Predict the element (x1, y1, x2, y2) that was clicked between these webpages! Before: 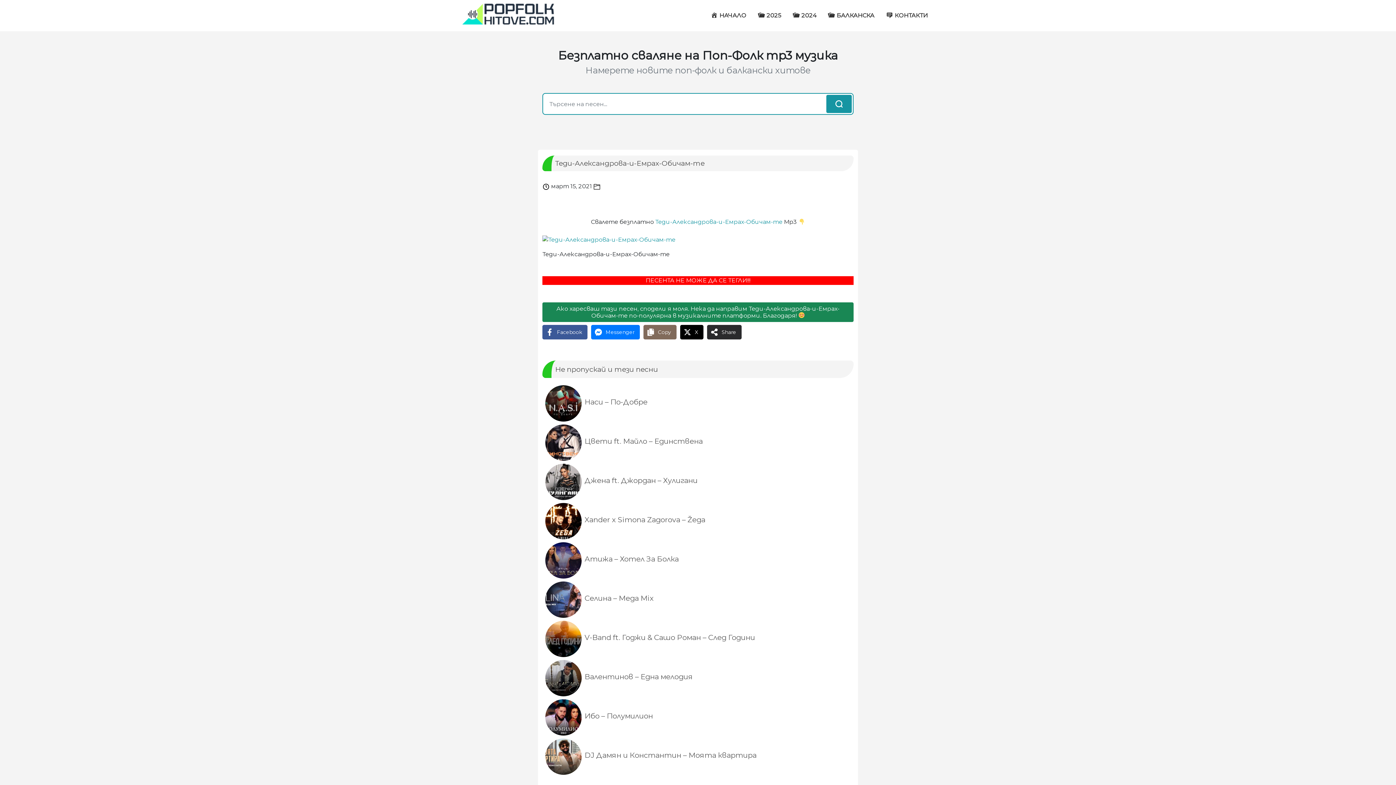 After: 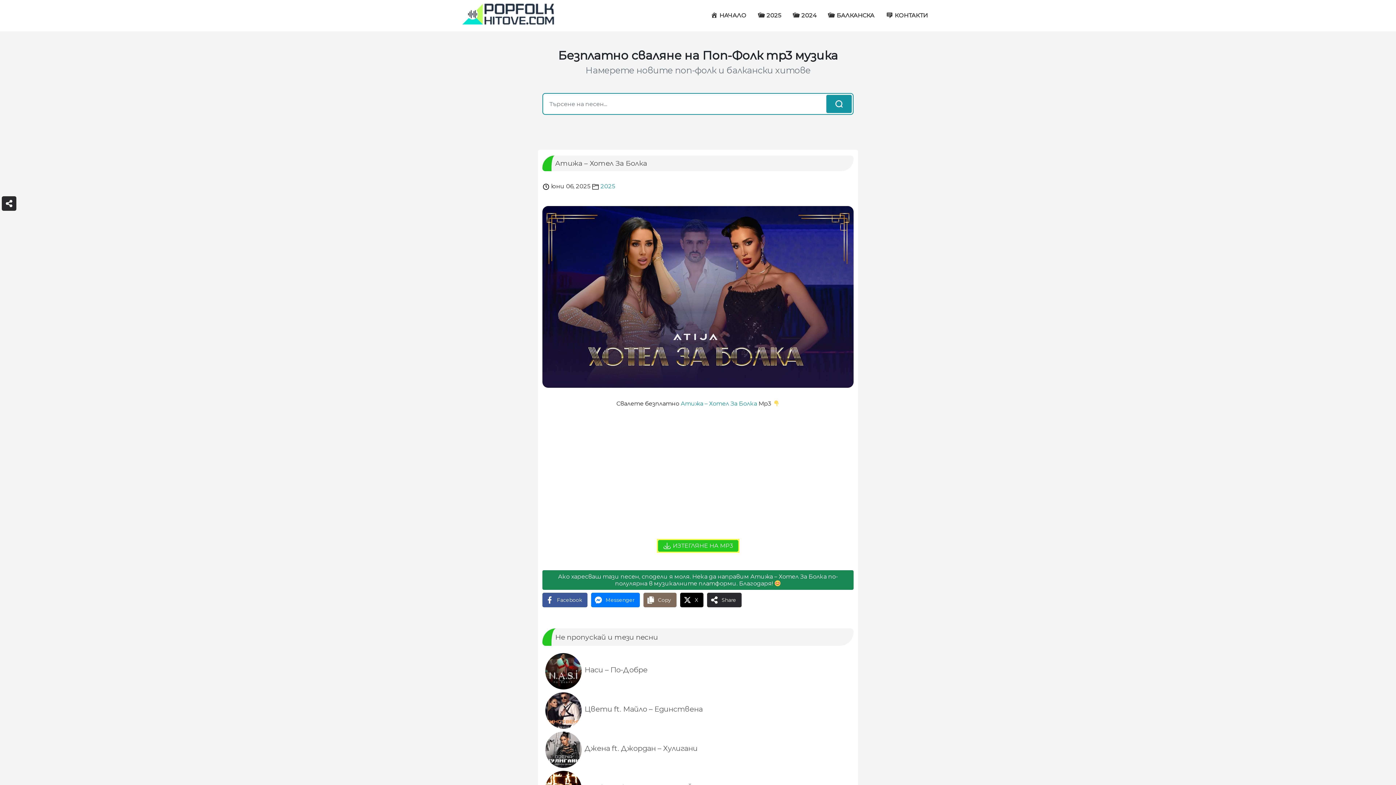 Action: bbox: (584, 554, 678, 563) label: Атижа – Хотел За Болка